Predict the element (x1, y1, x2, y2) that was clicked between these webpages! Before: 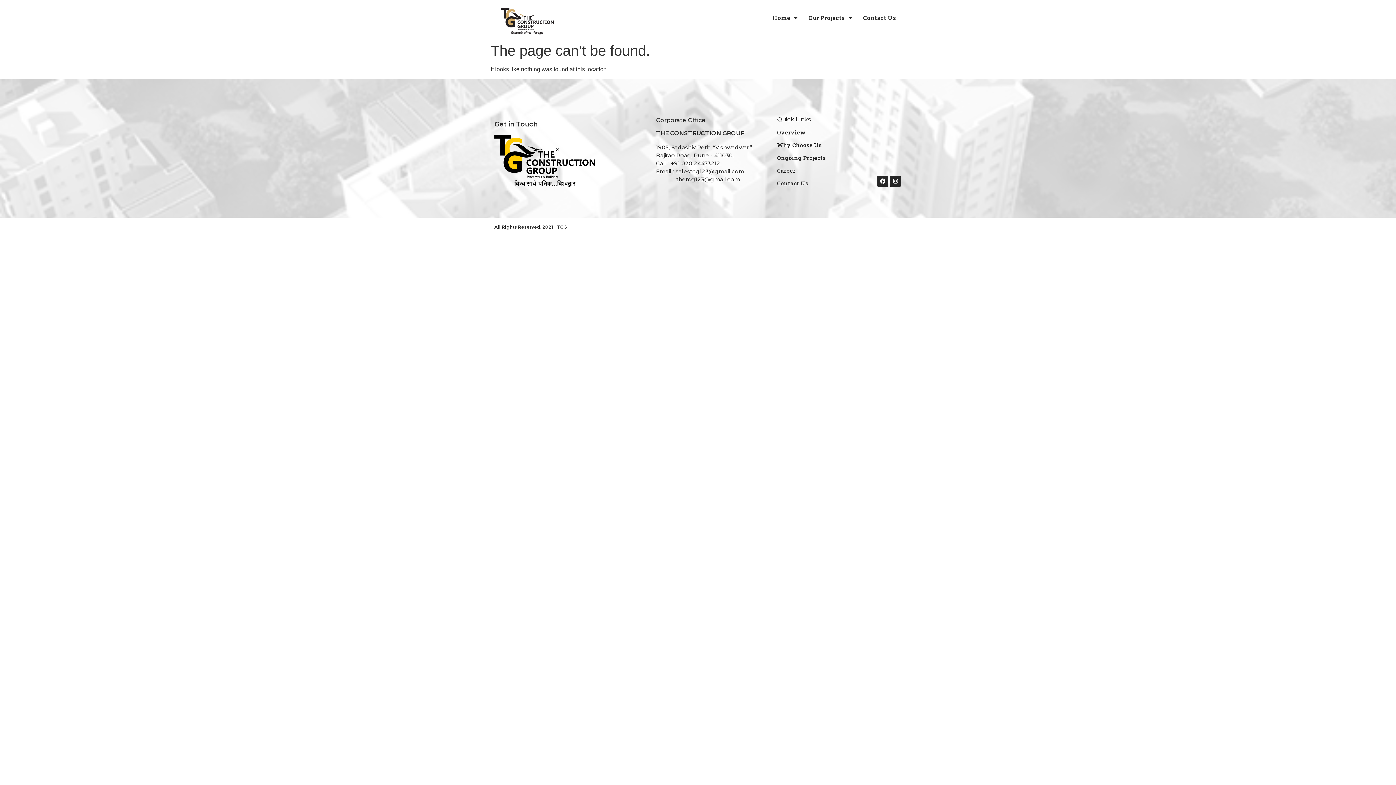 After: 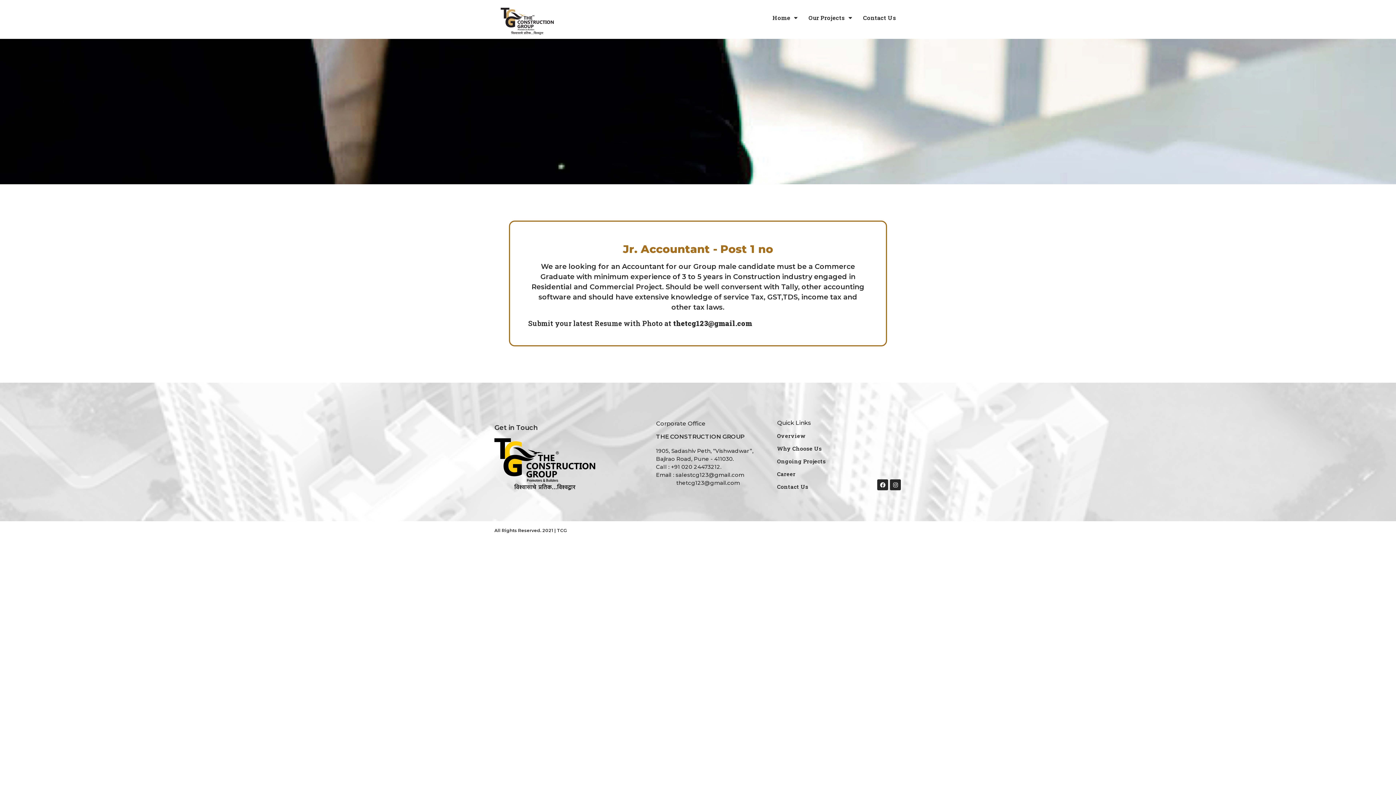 Action: label: Career bbox: (777, 166, 795, 174)